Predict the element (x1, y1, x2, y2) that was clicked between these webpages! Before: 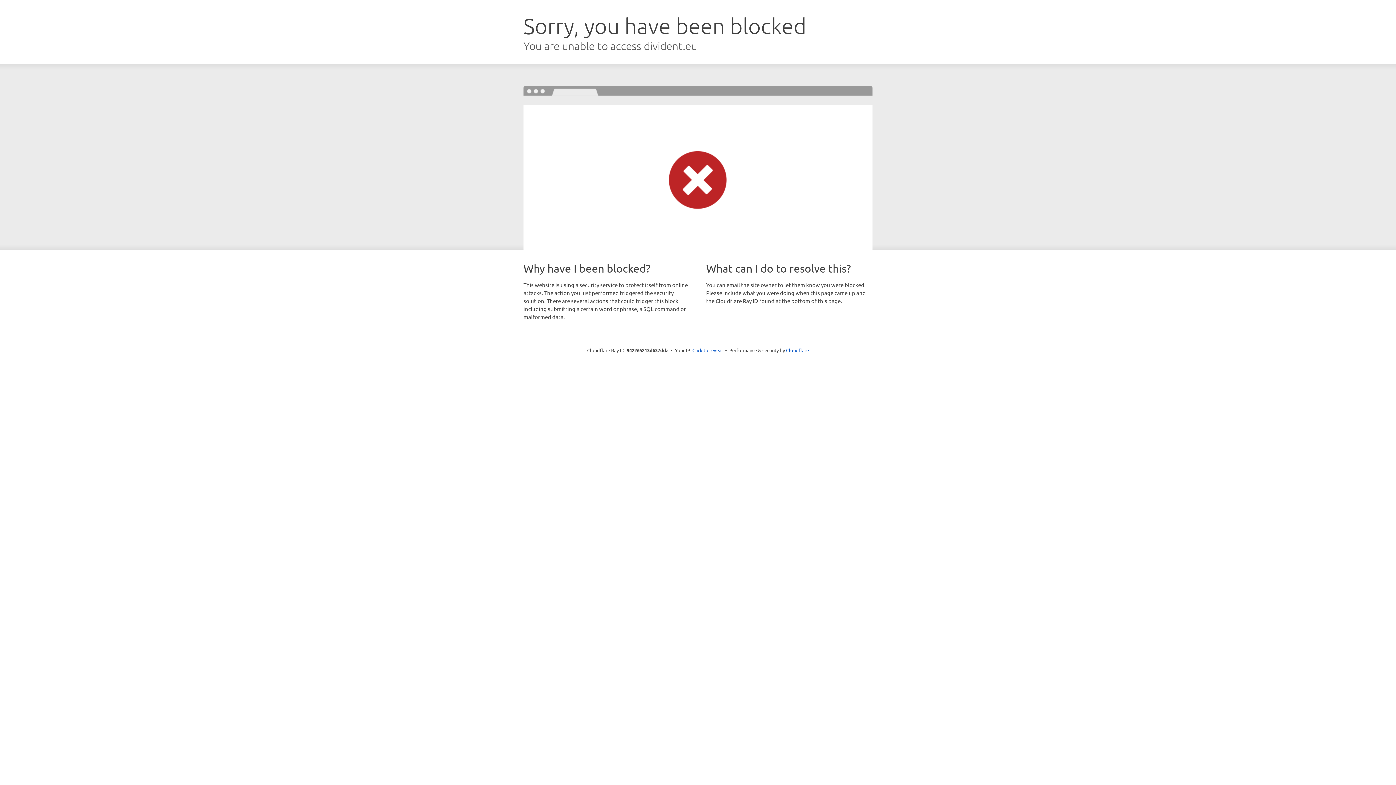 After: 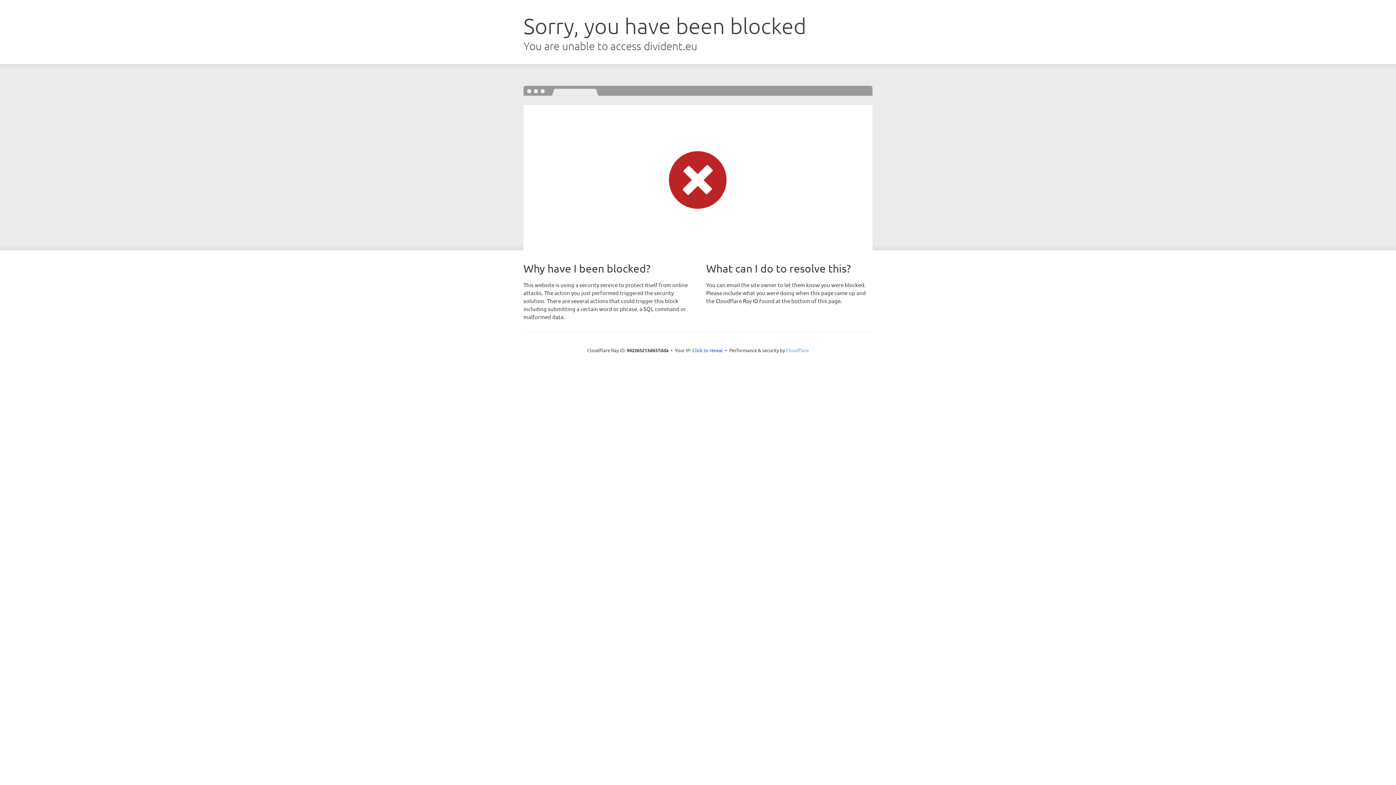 Action: label: Cloudflare bbox: (786, 347, 809, 353)